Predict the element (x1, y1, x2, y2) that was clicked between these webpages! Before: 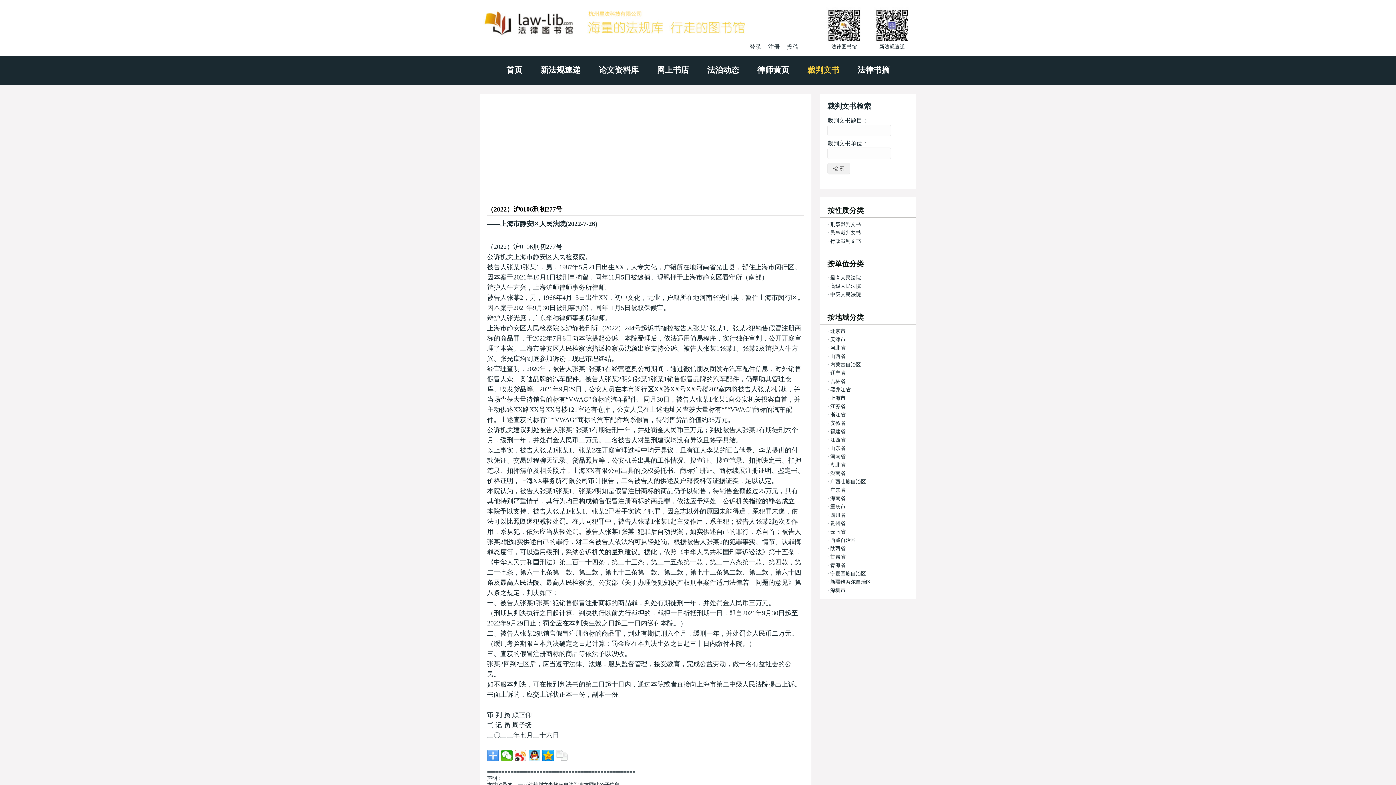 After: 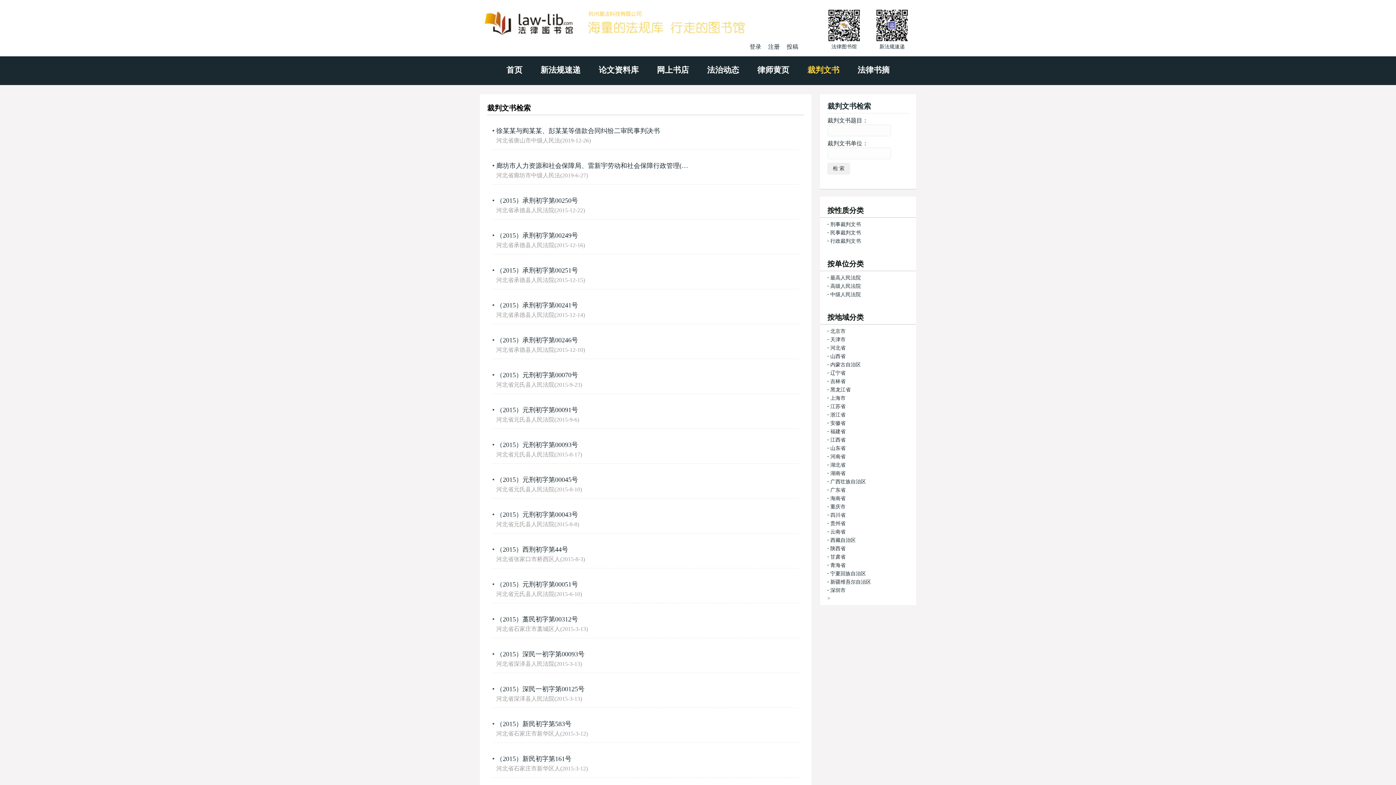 Action: bbox: (830, 345, 845, 350) label: 河北省